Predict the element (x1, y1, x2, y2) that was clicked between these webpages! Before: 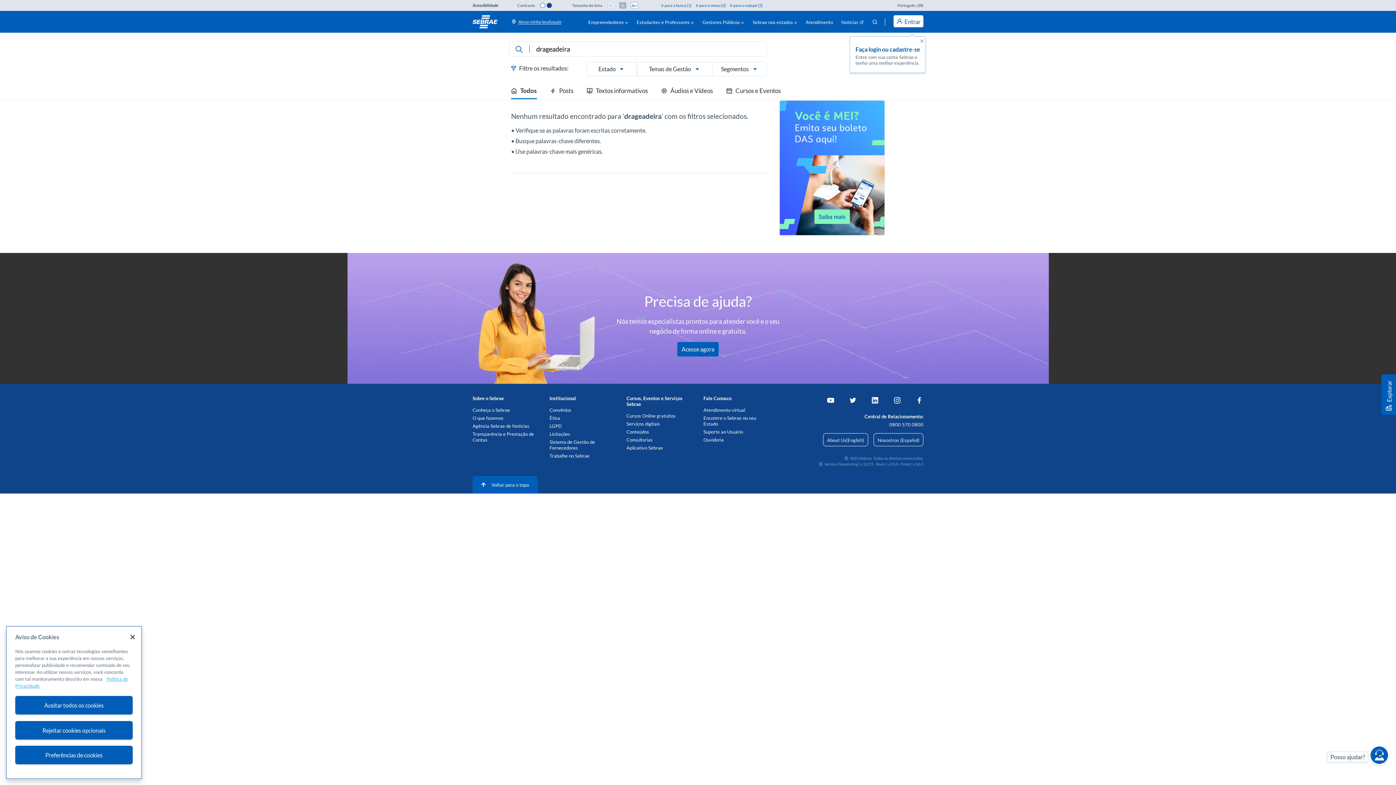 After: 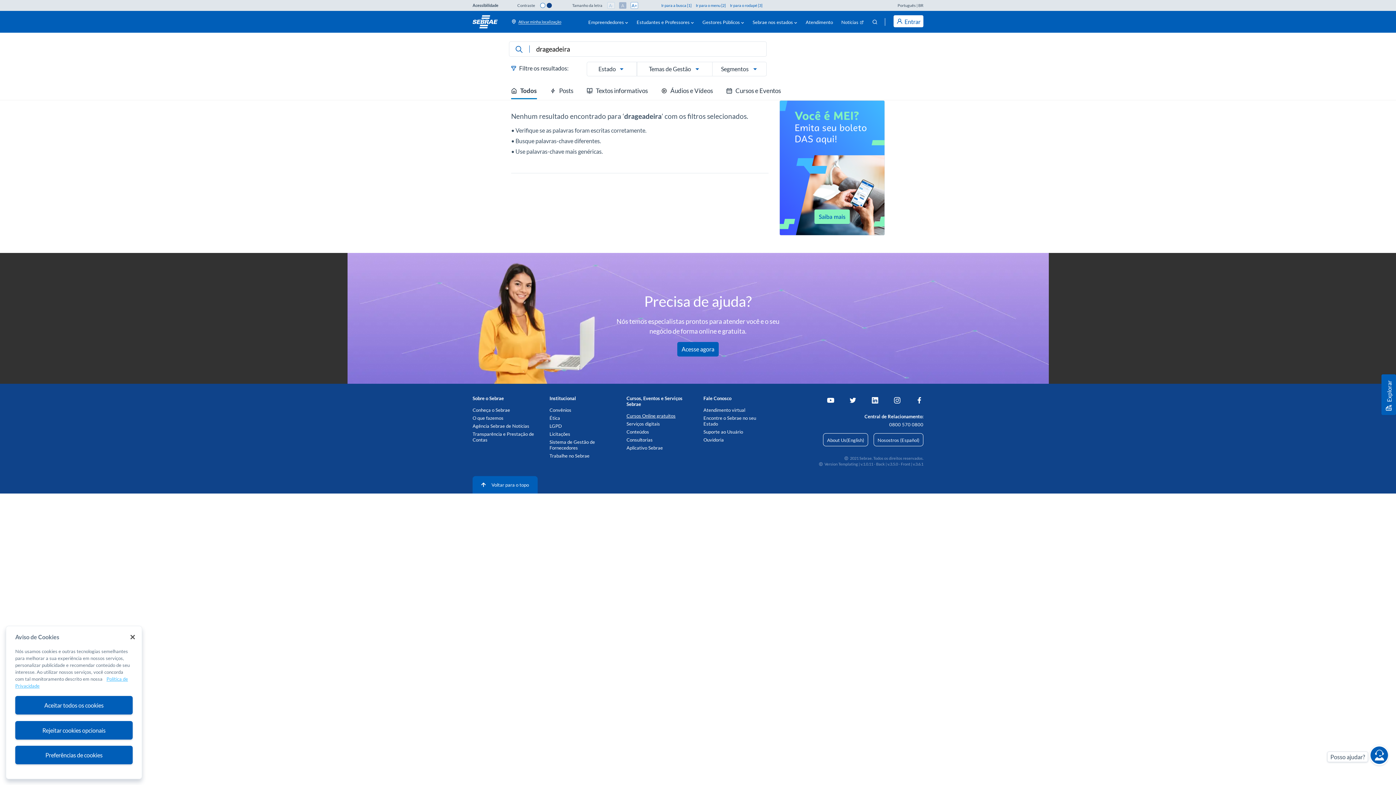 Action: bbox: (626, 413, 675, 418) label: Cursos Online gratuitos